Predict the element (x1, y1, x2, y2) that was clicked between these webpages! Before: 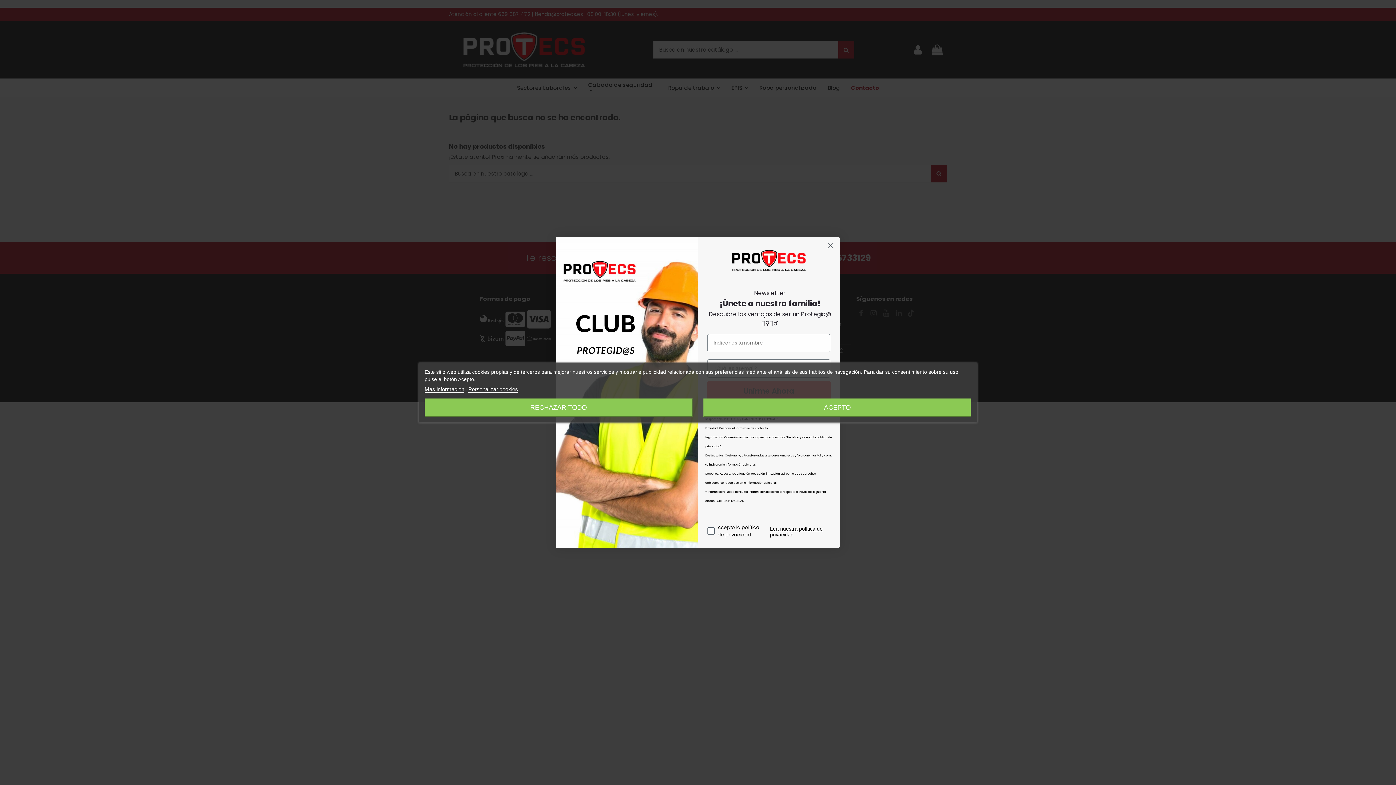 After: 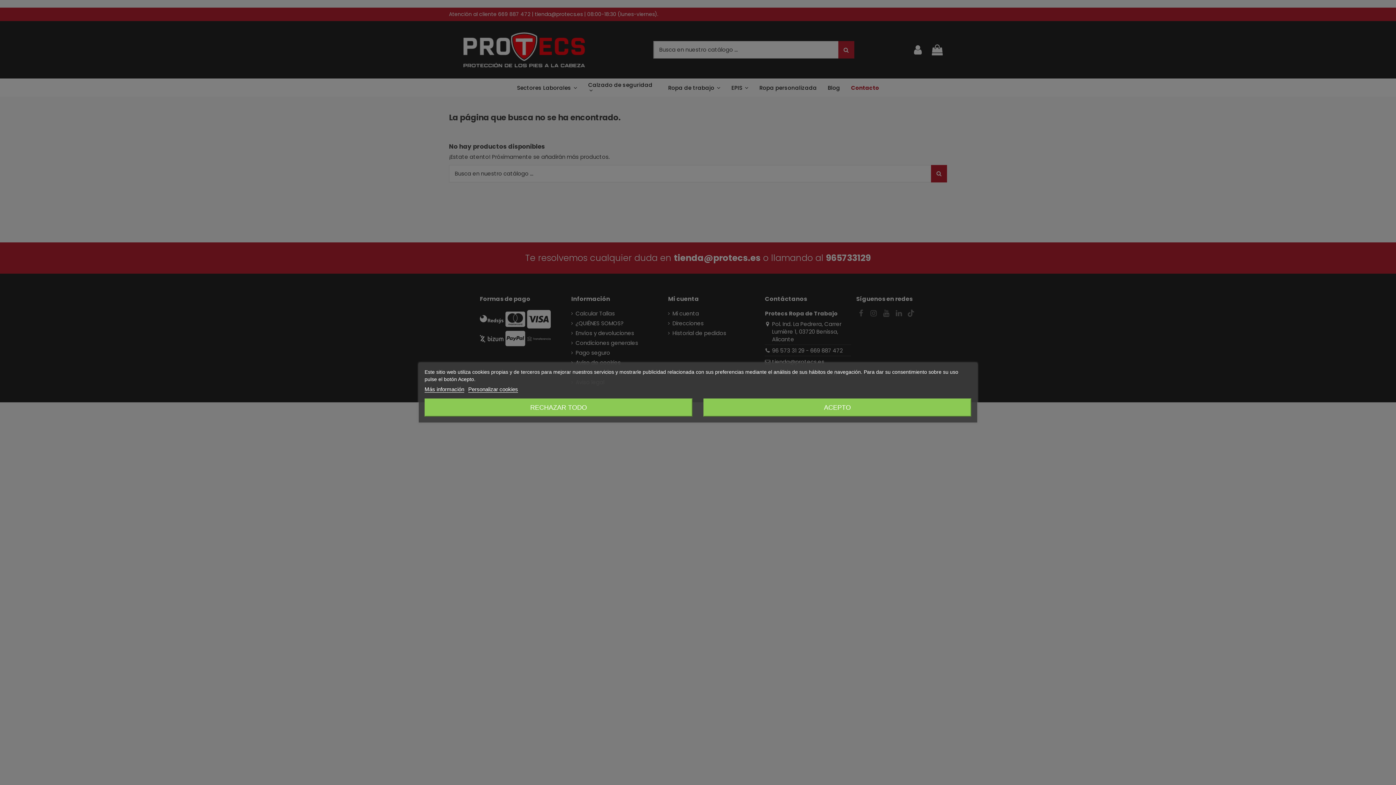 Action: bbox: (424, 386, 464, 392) label: Más información